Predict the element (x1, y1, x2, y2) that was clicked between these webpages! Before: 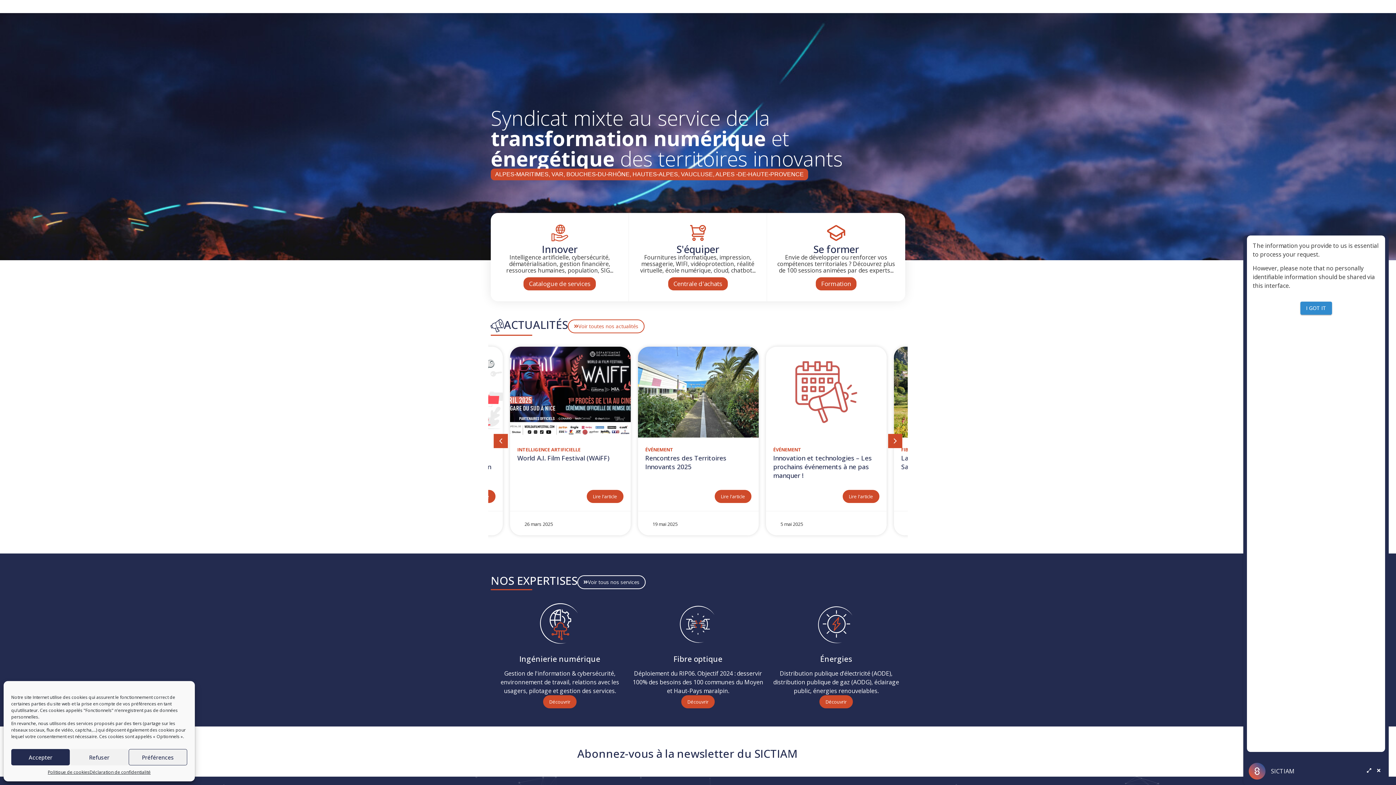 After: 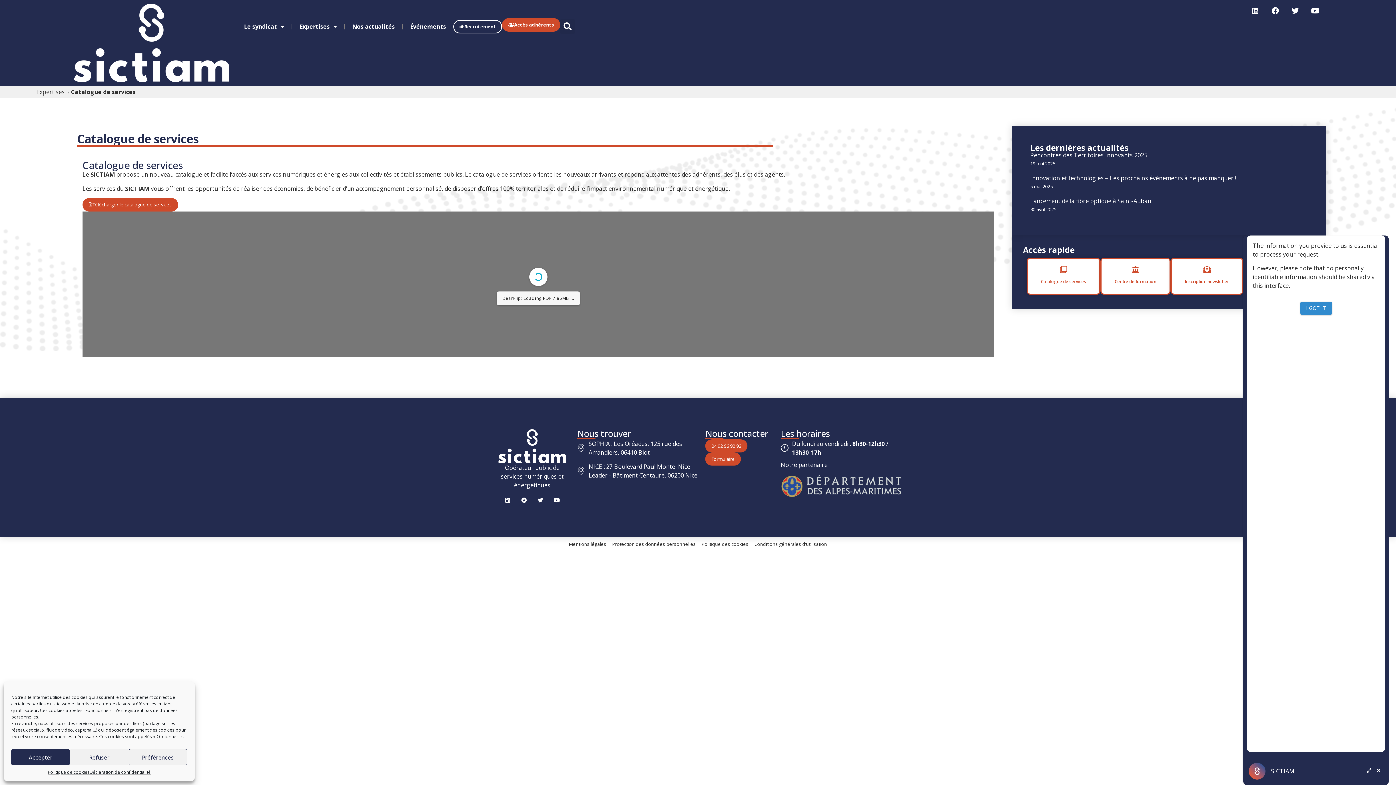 Action: bbox: (490, 212, 629, 301) label: Innover
Intelligence artificielle, cybersécurité, dématérialisation, gestion financière, ressources humaines, population, SIG...
Catalogue de services